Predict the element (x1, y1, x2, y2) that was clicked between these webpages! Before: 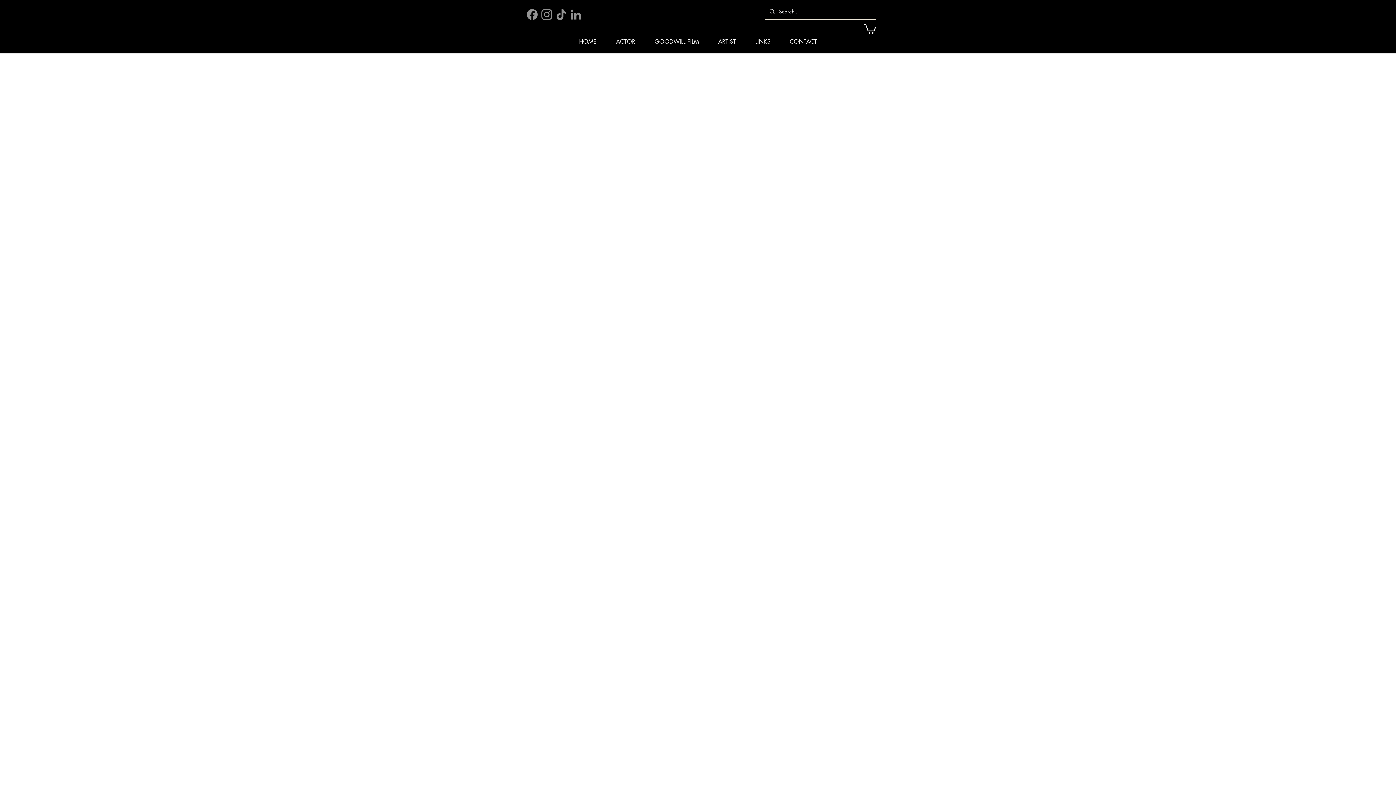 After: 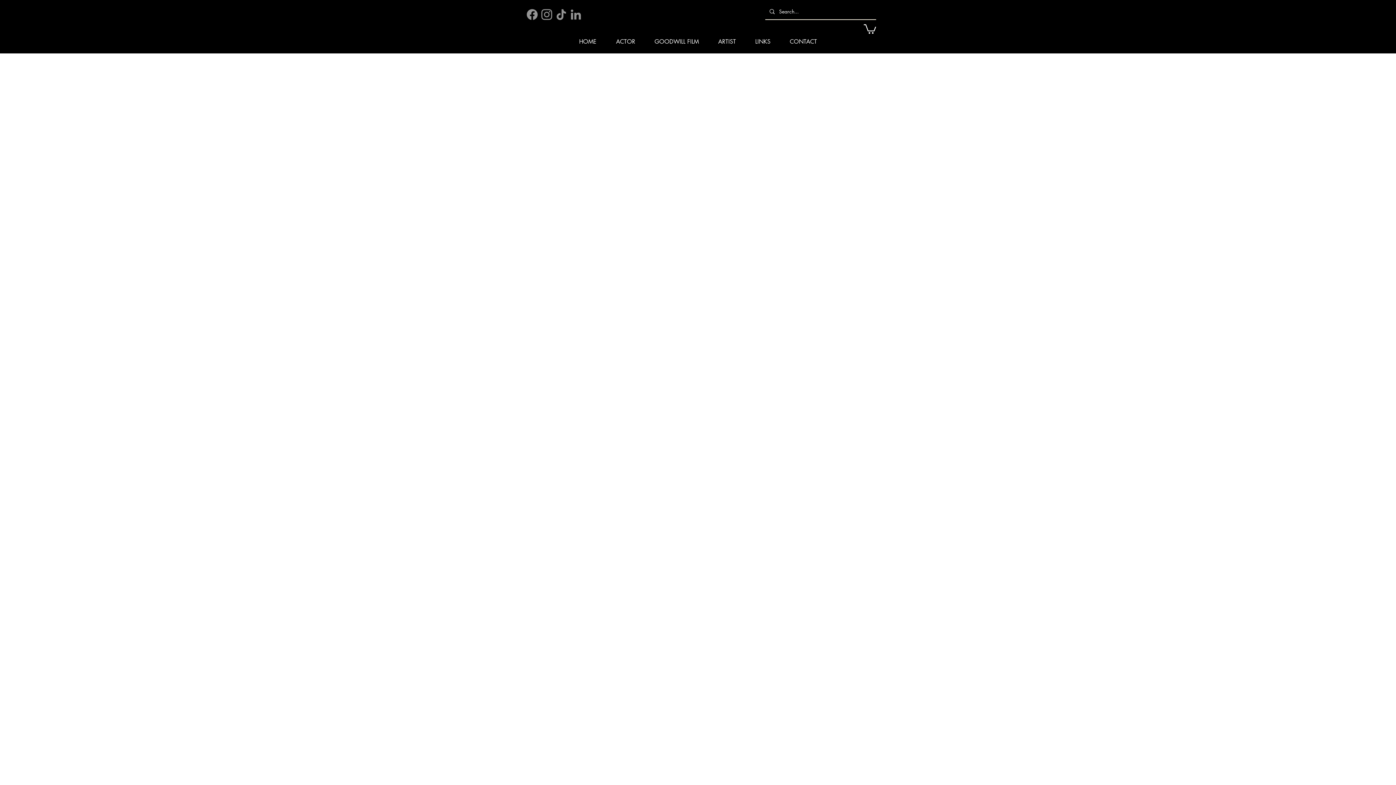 Action: label: ACTOR bbox: (606, 32, 645, 50)